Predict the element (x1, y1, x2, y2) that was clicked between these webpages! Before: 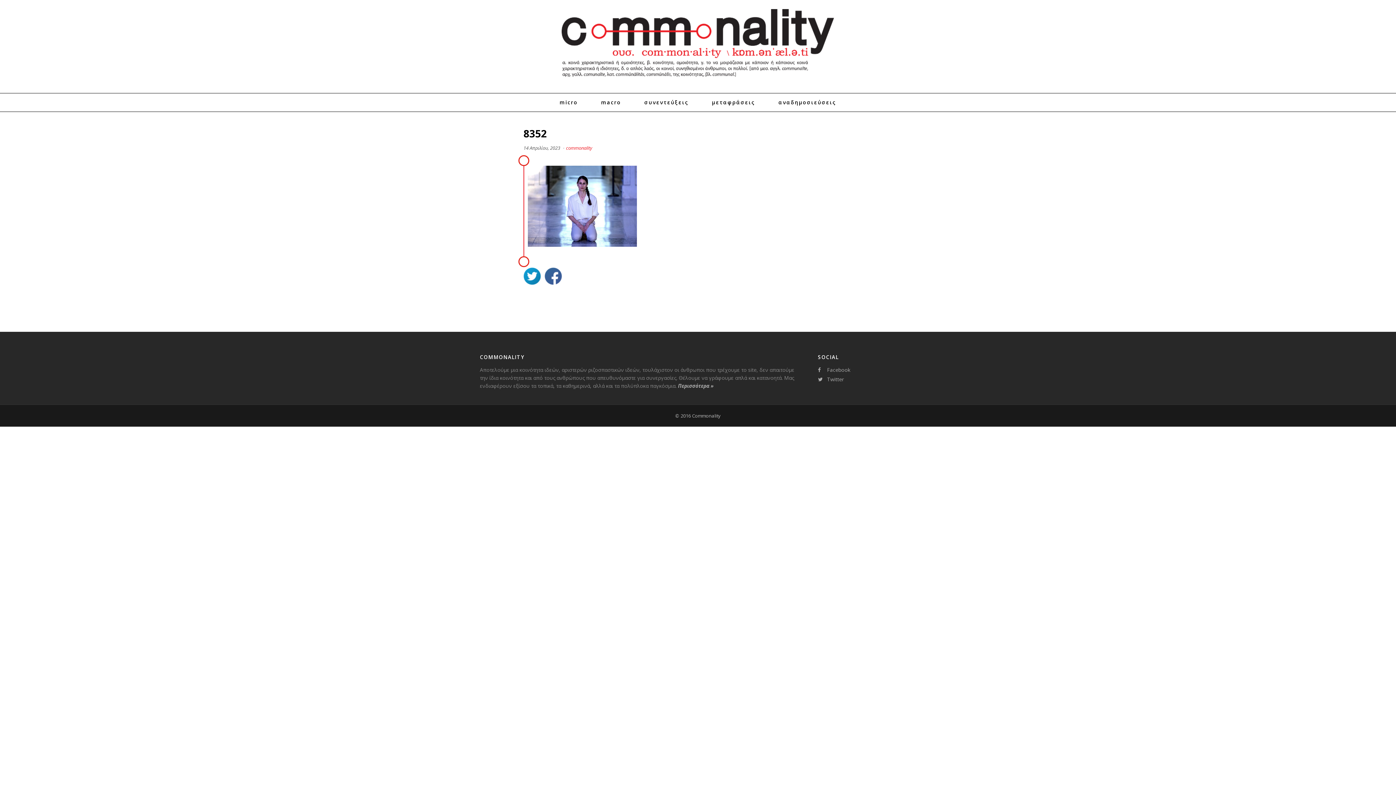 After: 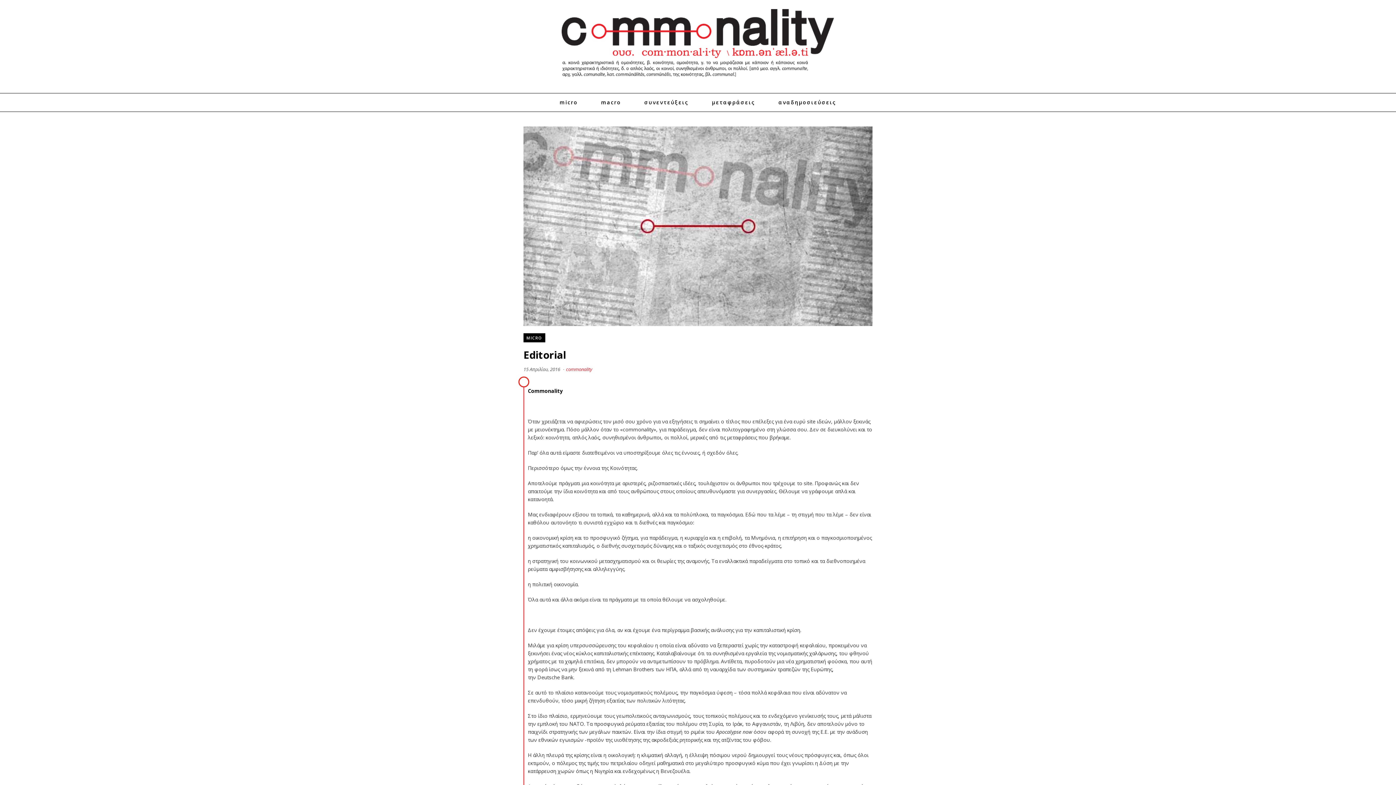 Action: label: Περισσότερα » bbox: (678, 382, 713, 389)